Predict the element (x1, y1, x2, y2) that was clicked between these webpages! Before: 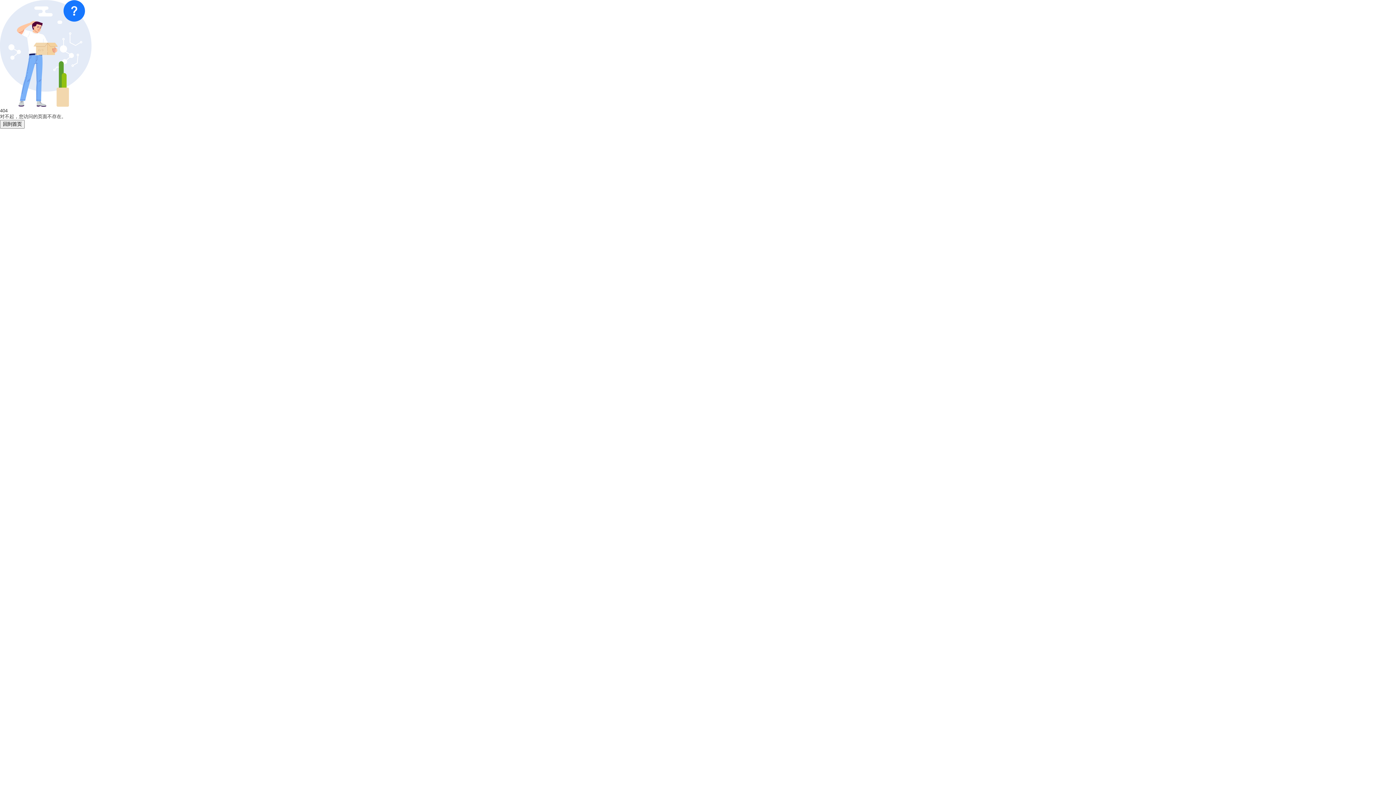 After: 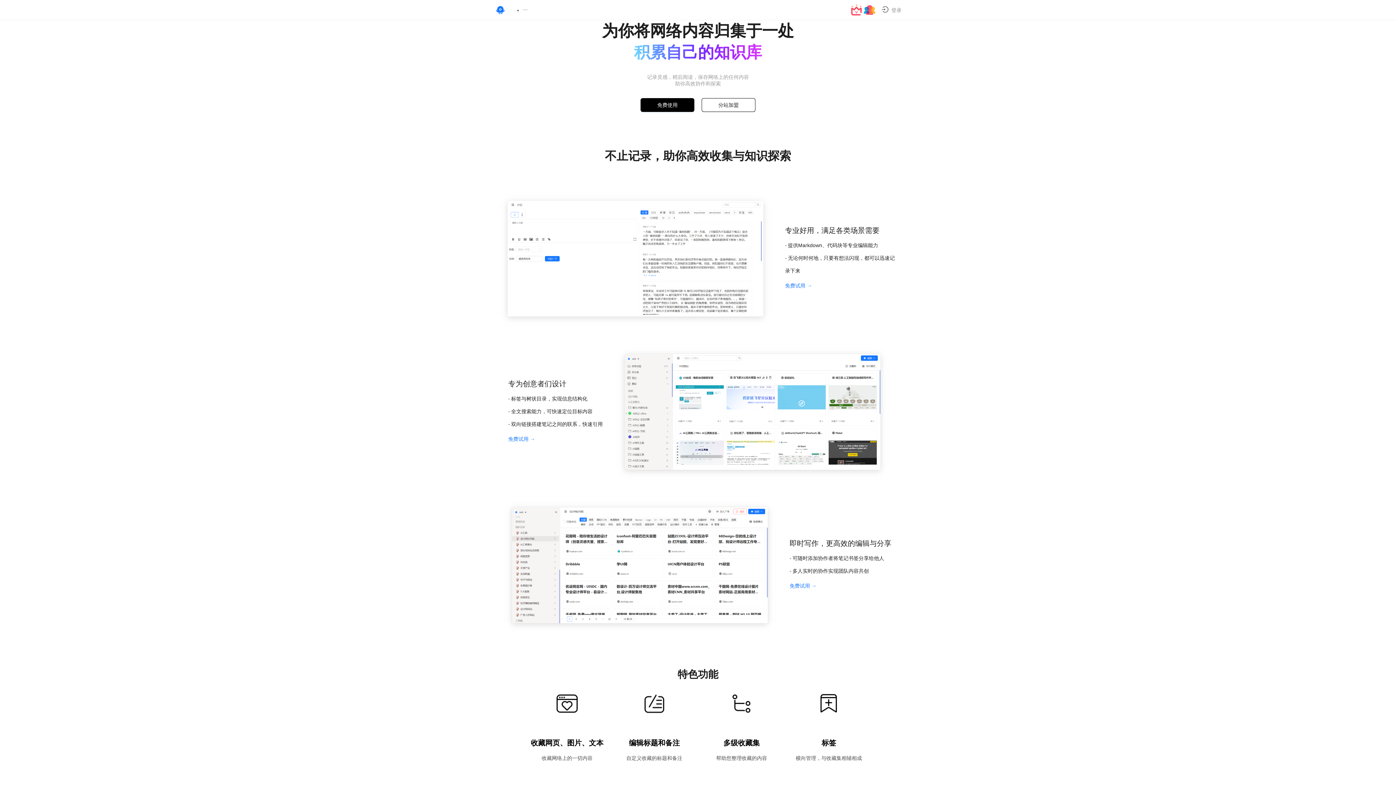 Action: bbox: (0, 120, 24, 128) label: 回到首页